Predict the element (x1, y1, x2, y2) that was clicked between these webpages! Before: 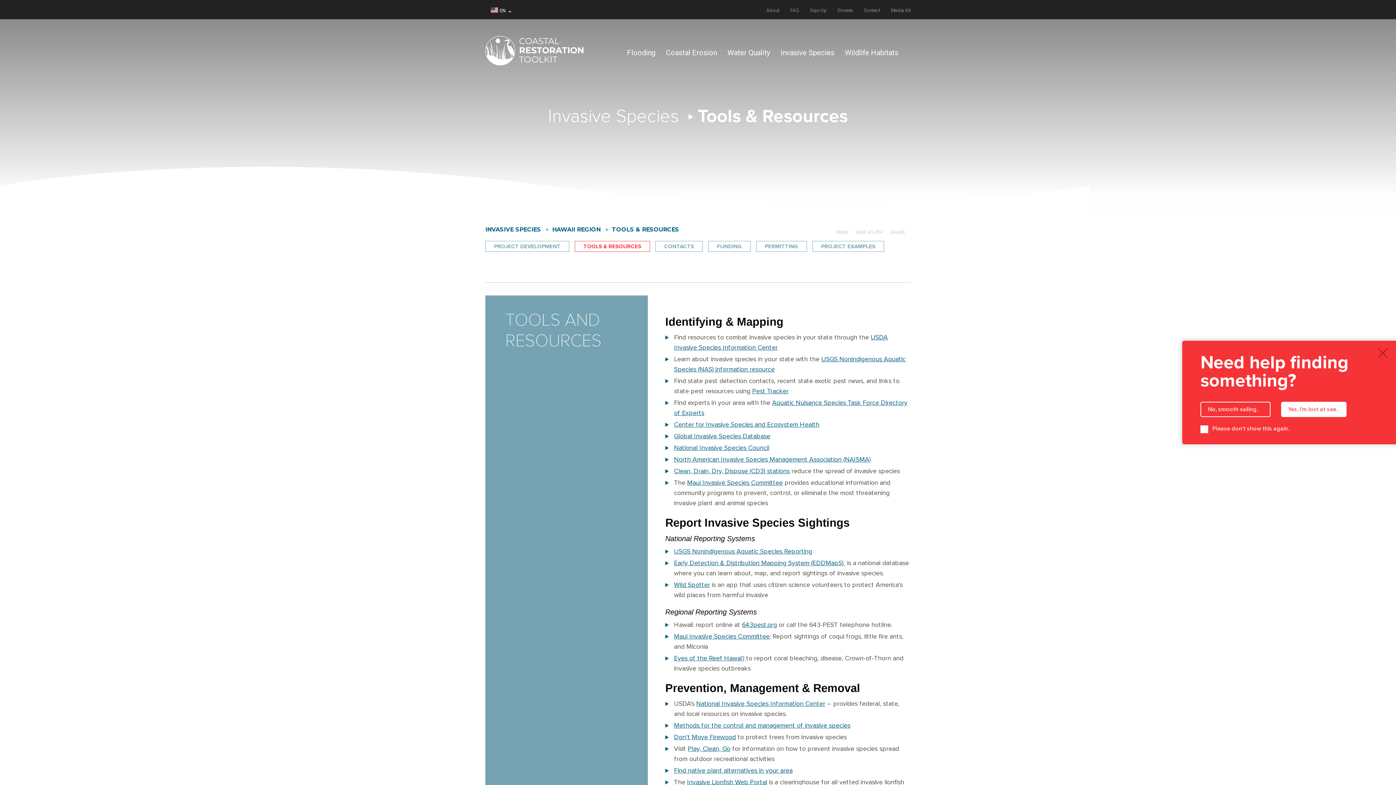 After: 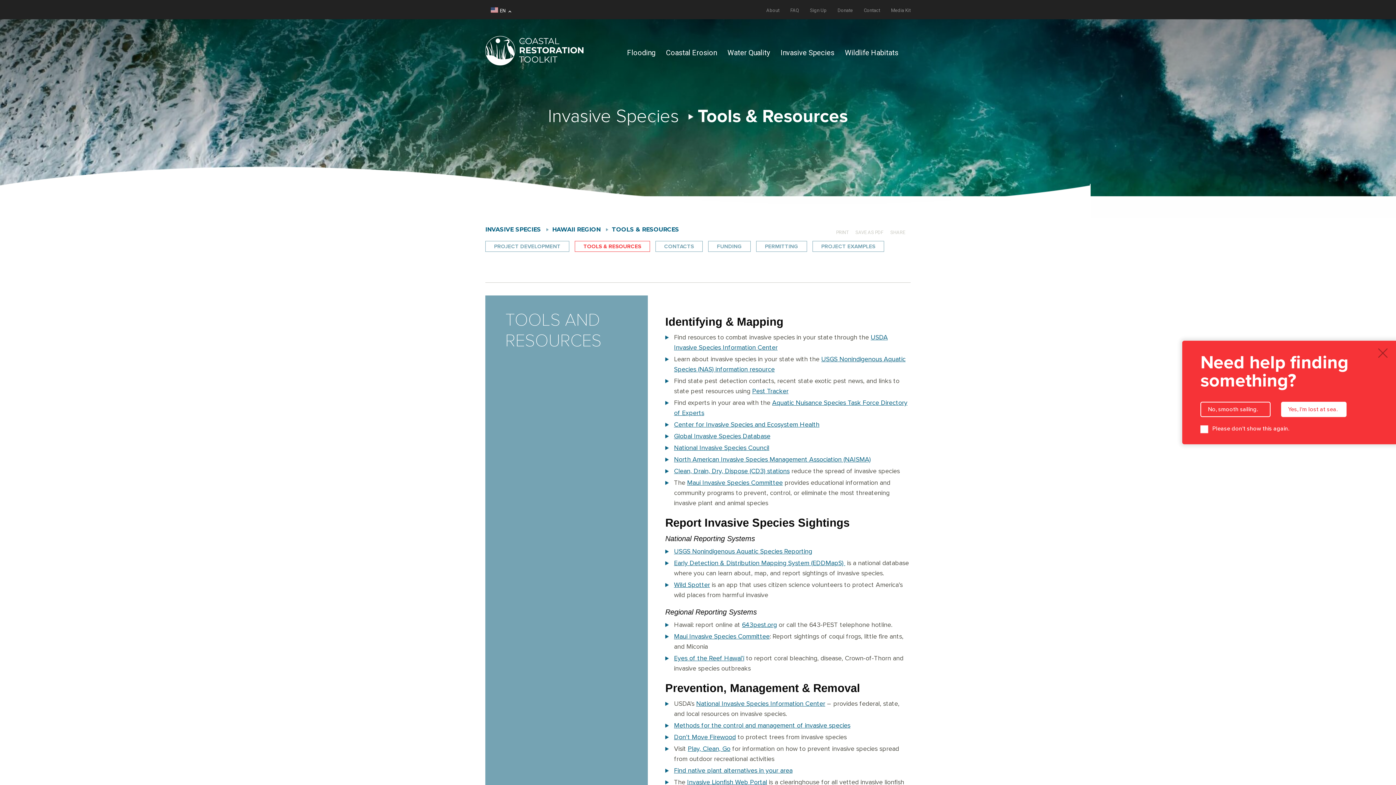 Action: label: TOOLS & RESOURCES bbox: (574, 241, 650, 252)